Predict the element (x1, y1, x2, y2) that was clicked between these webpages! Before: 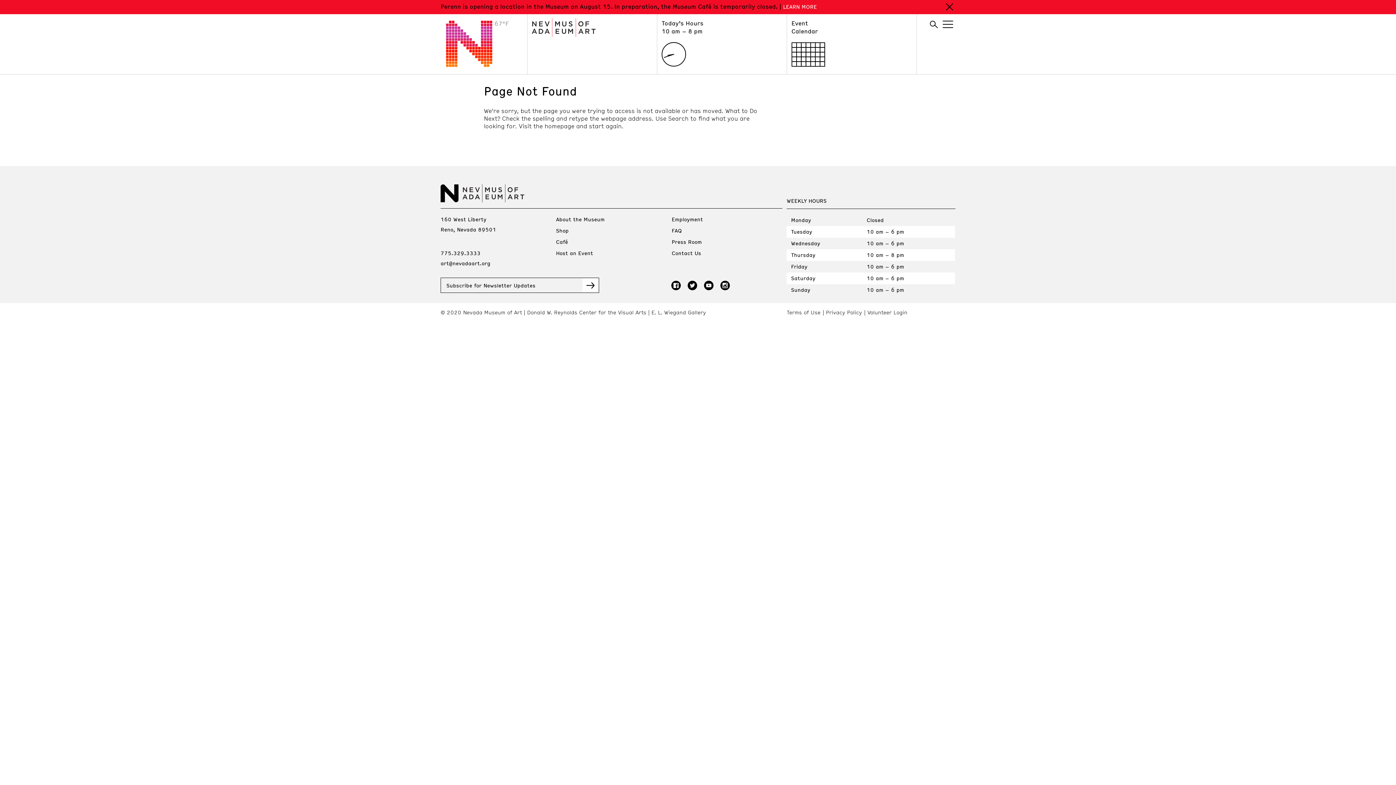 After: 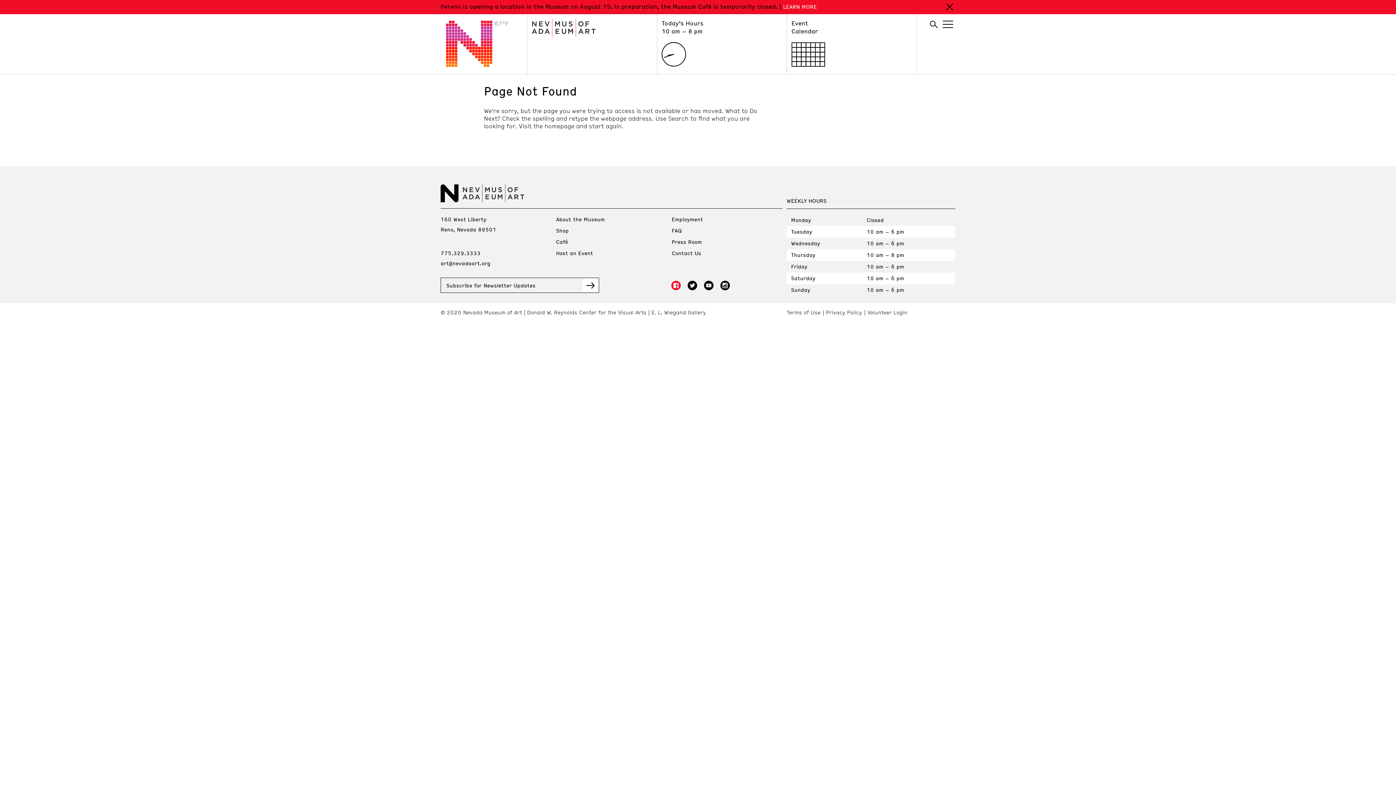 Action: bbox: (671, 279, 680, 292)